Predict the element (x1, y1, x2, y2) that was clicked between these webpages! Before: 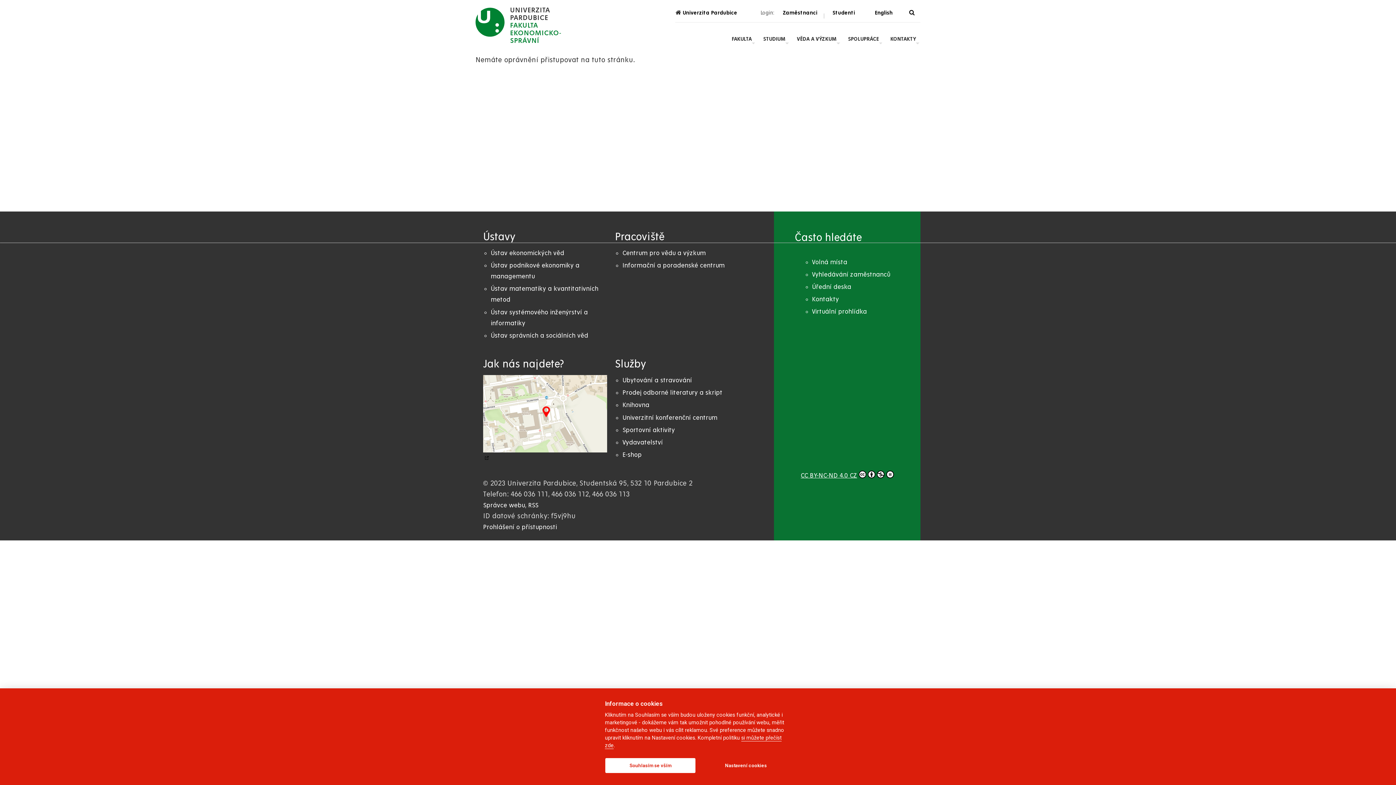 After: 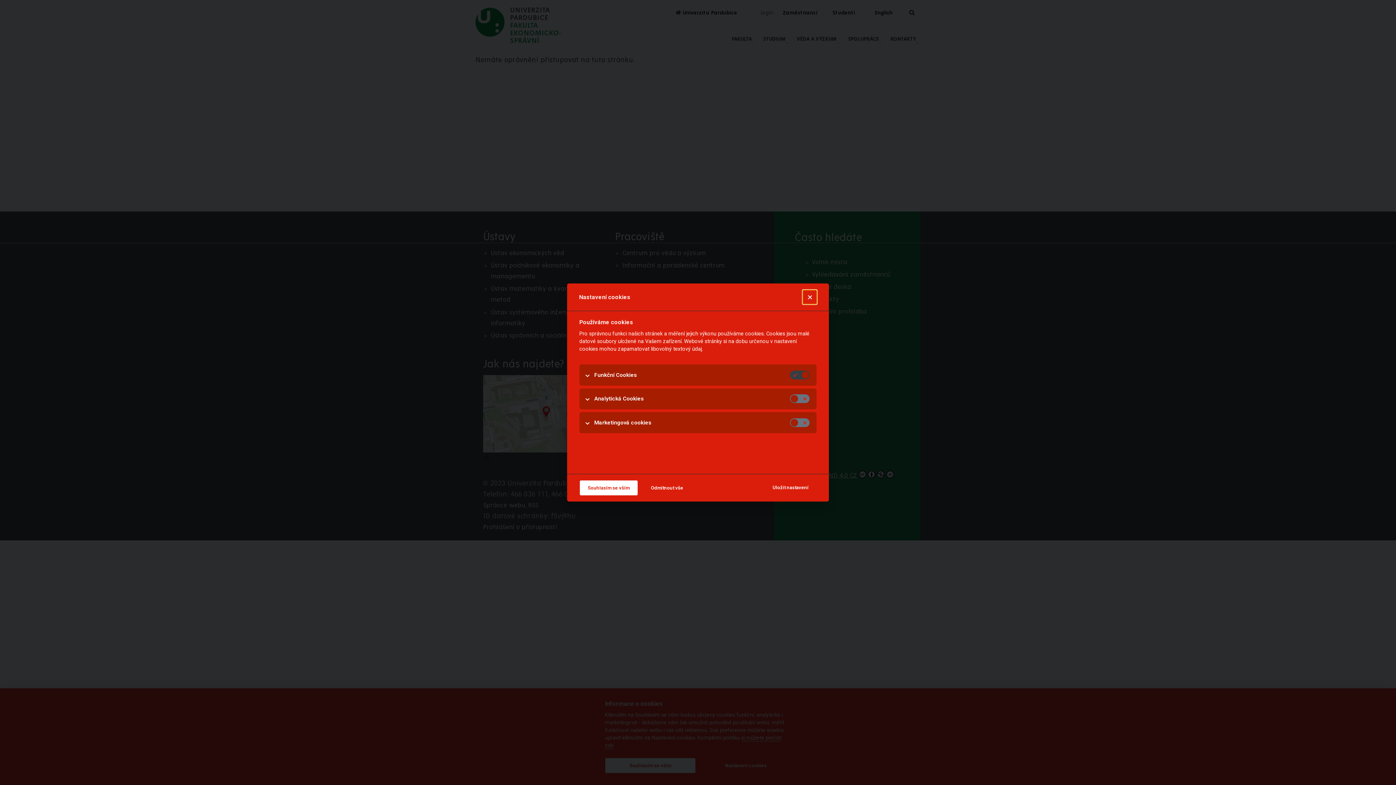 Action: label: Nastavení cookies bbox: (700, 758, 791, 773)